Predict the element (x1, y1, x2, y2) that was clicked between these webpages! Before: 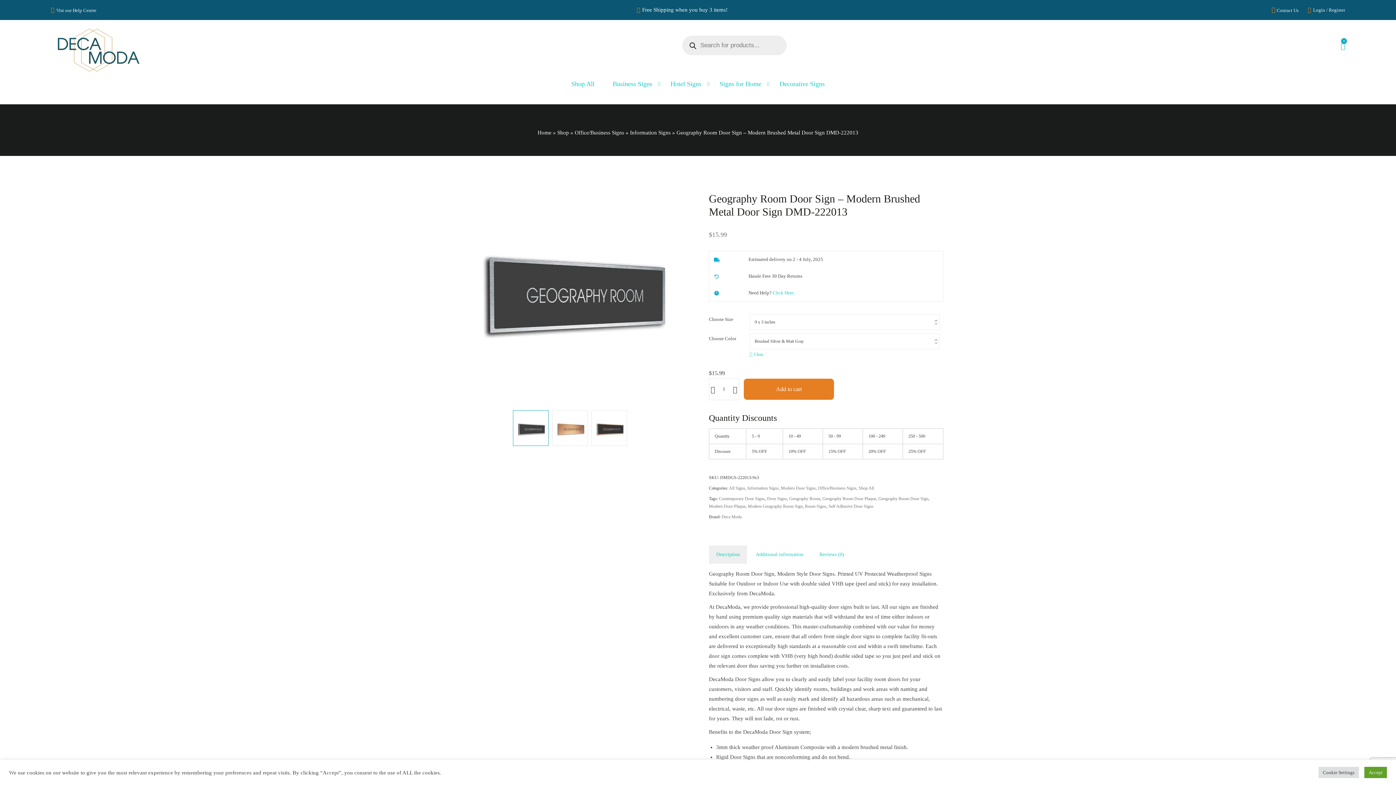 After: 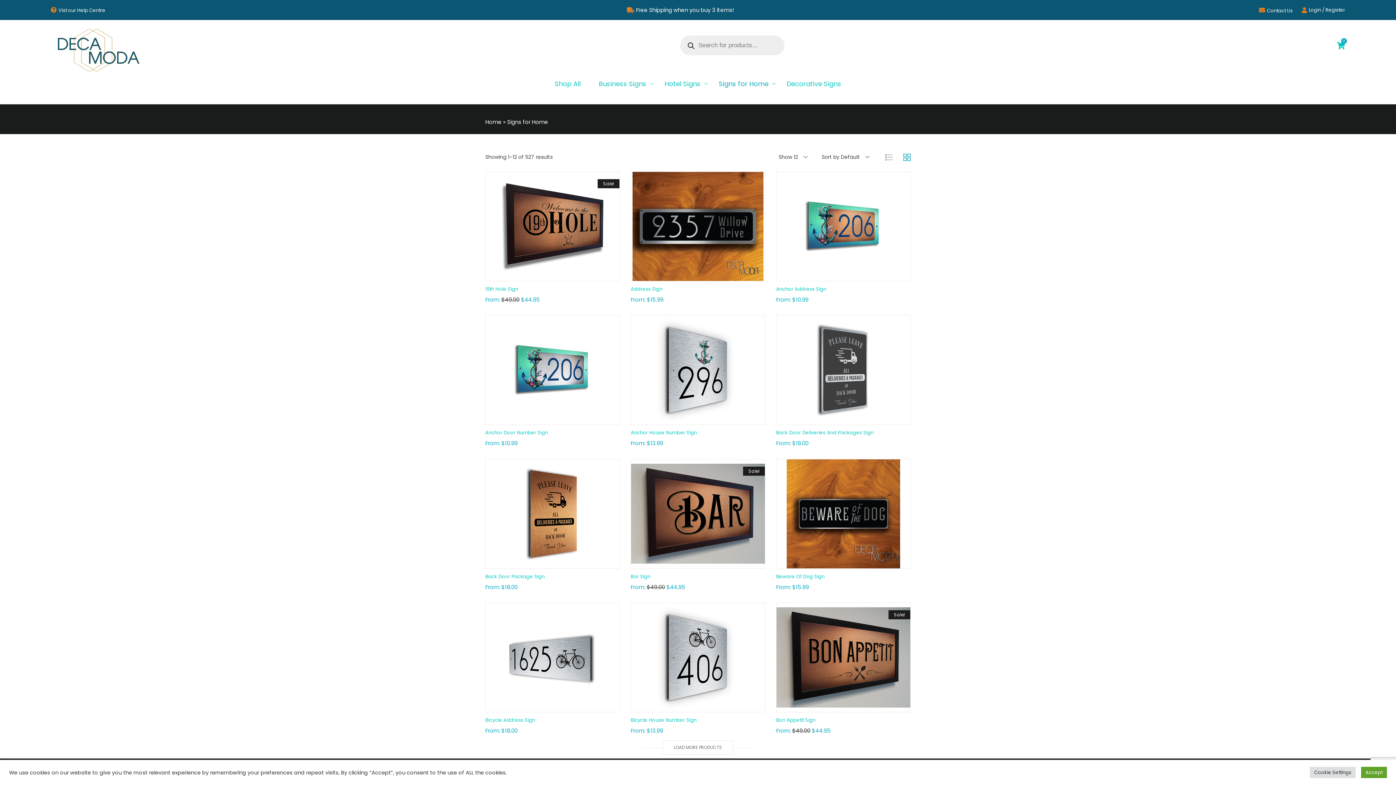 Action: bbox: (710, 78, 770, 89) label: Signs for Home